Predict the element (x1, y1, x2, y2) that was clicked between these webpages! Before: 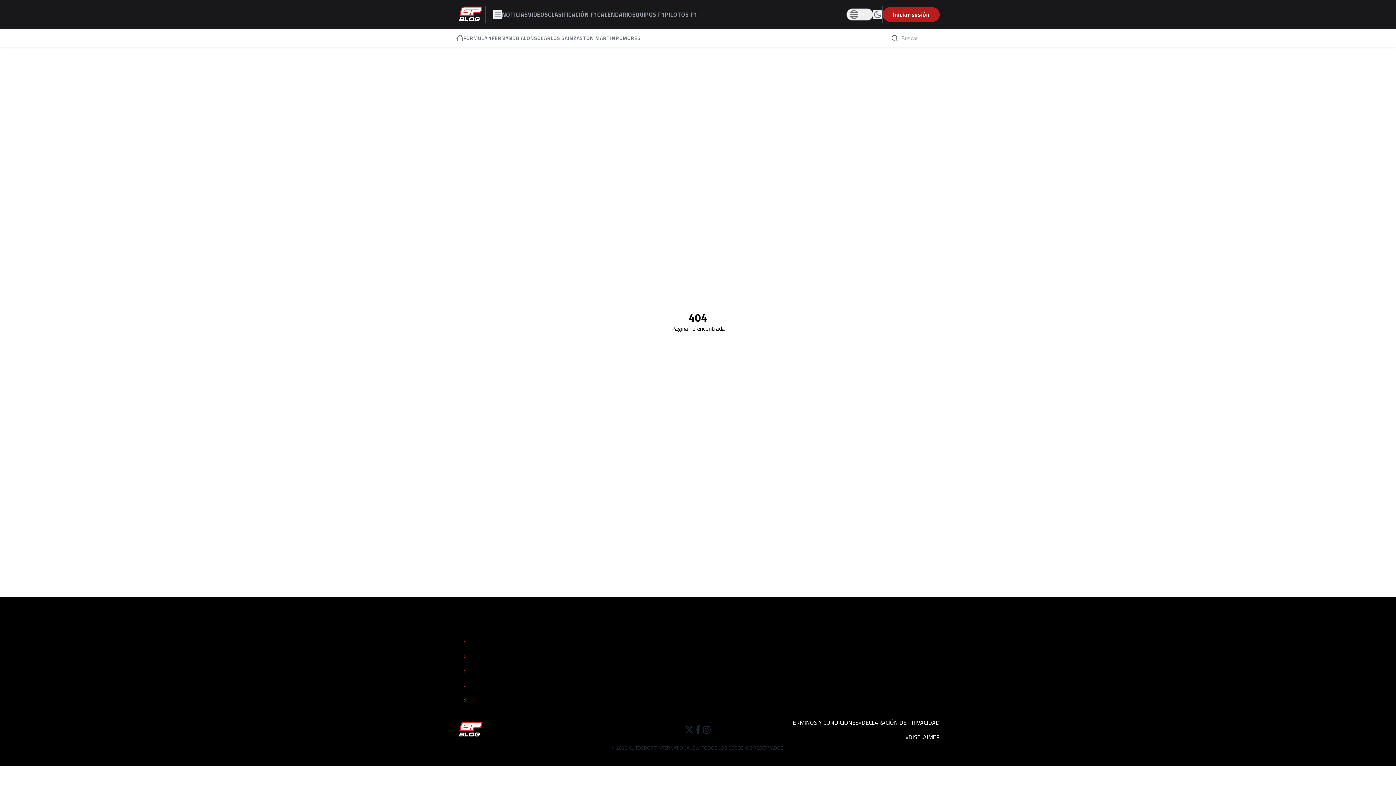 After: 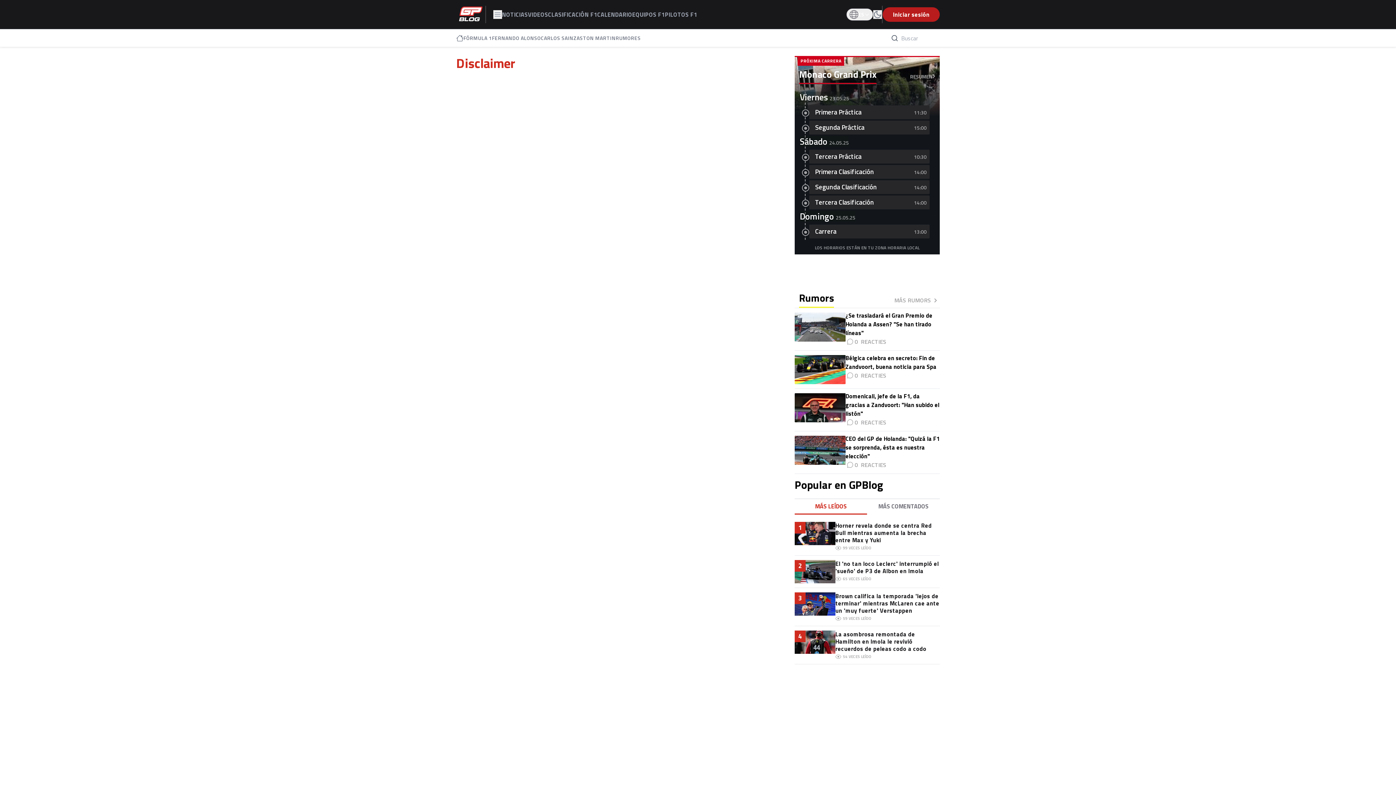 Action: bbox: (908, 733, 939, 741) label: DISCLAIMER